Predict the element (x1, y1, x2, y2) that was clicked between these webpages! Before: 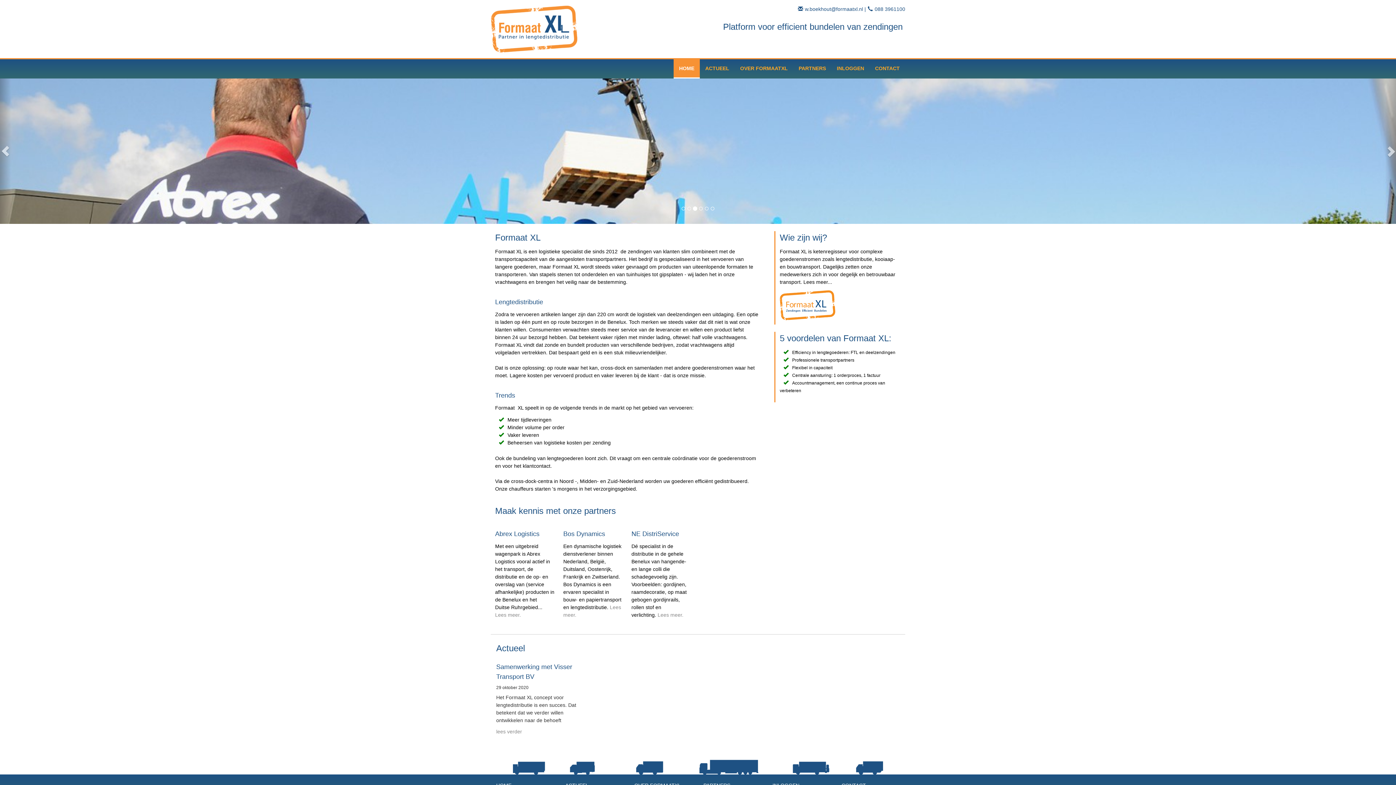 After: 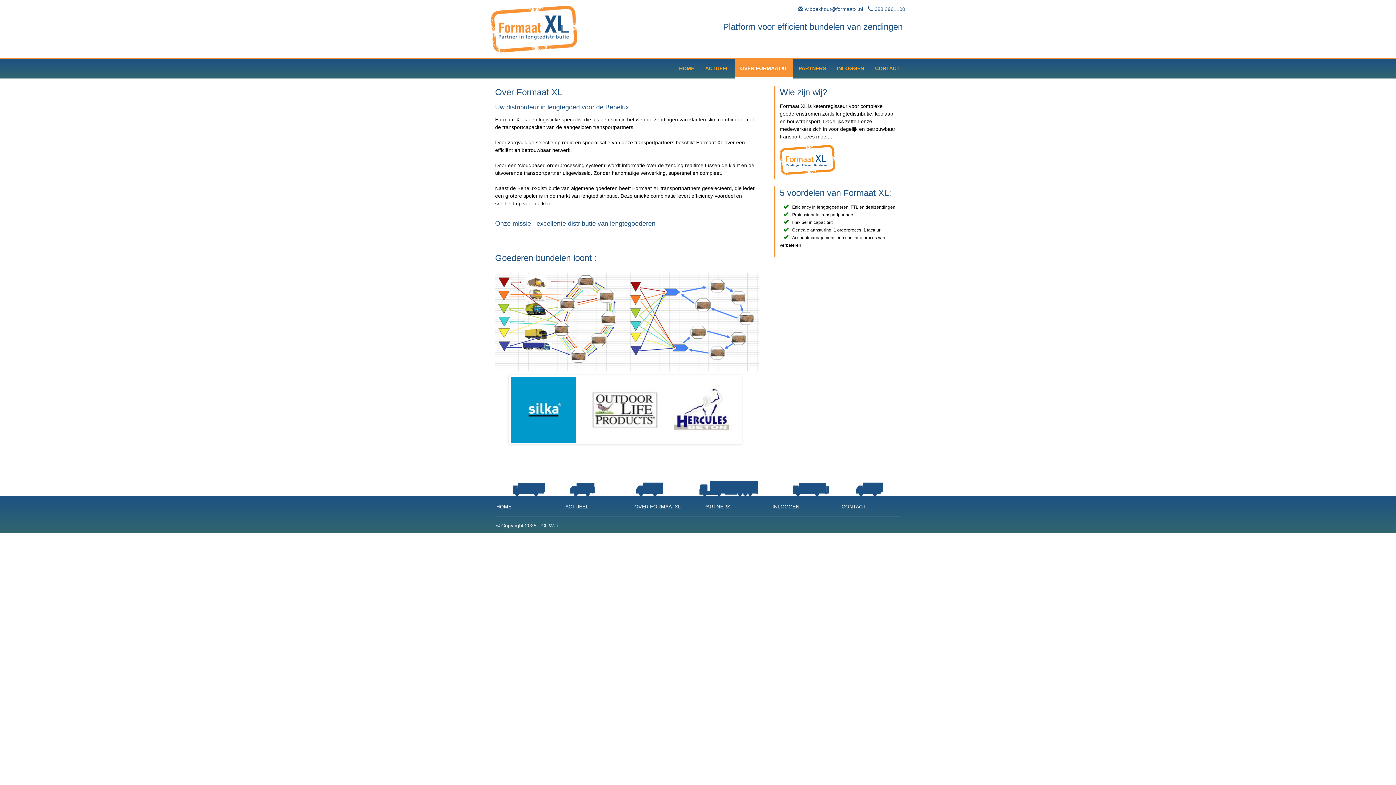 Action: label: OVER FORMAATXL bbox: (734, 59, 793, 78)